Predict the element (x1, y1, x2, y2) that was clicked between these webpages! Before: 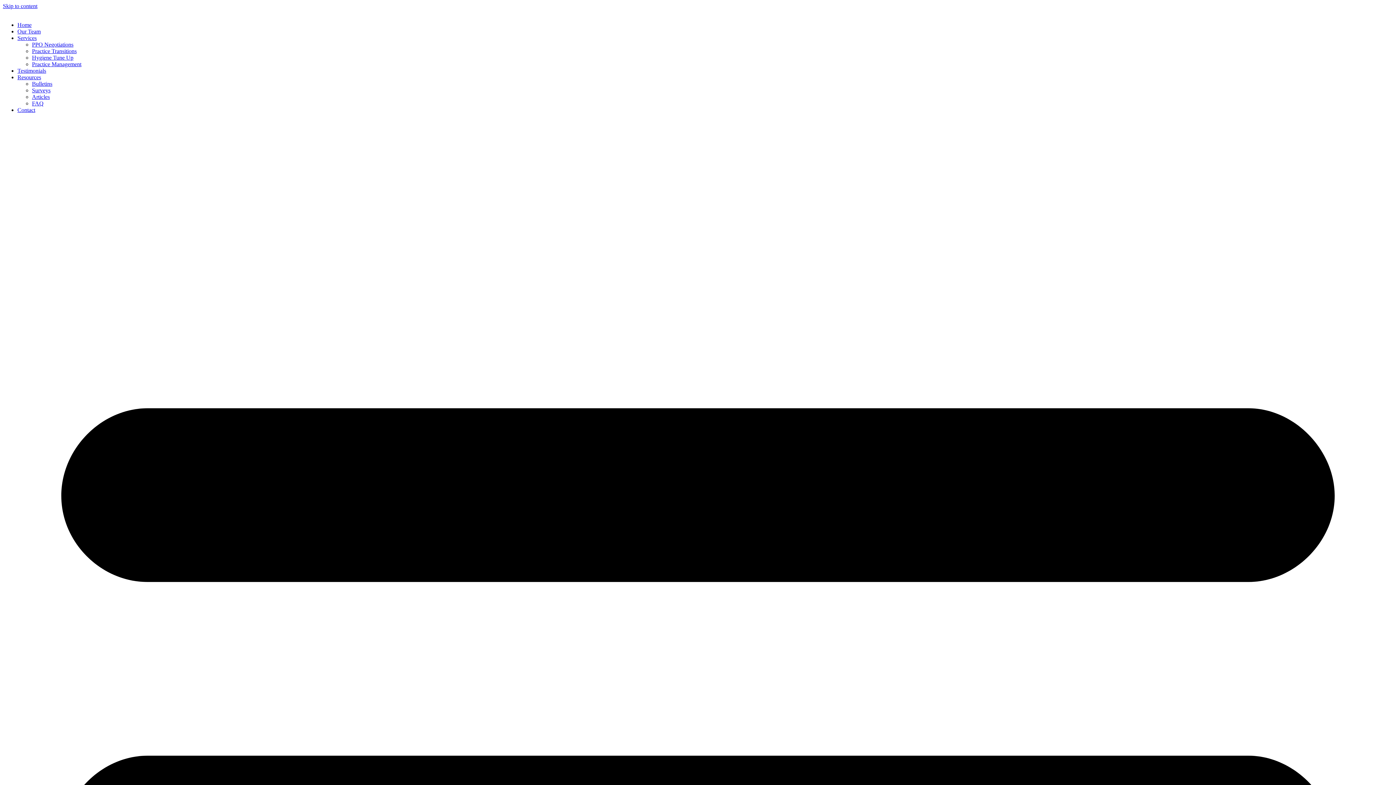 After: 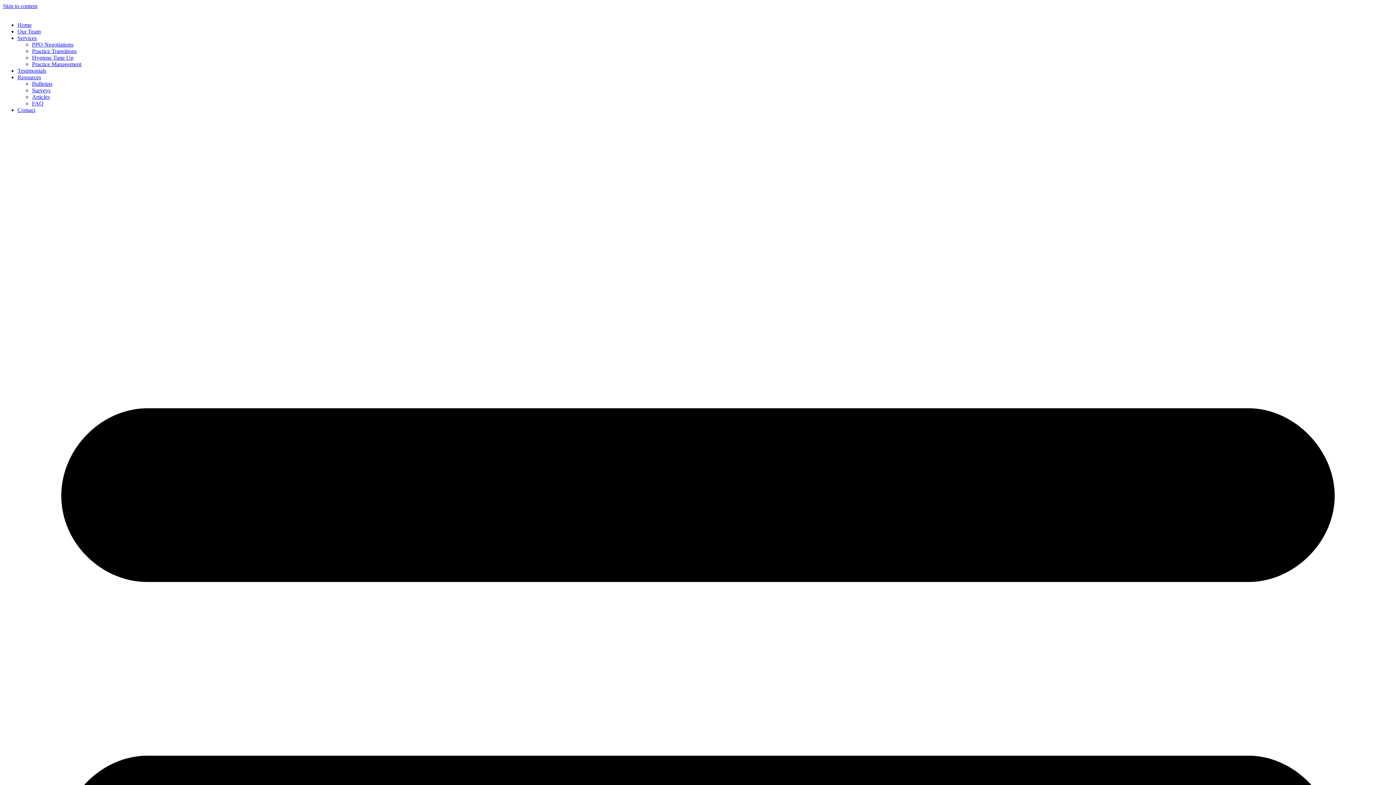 Action: bbox: (17, 34, 36, 41) label: Services